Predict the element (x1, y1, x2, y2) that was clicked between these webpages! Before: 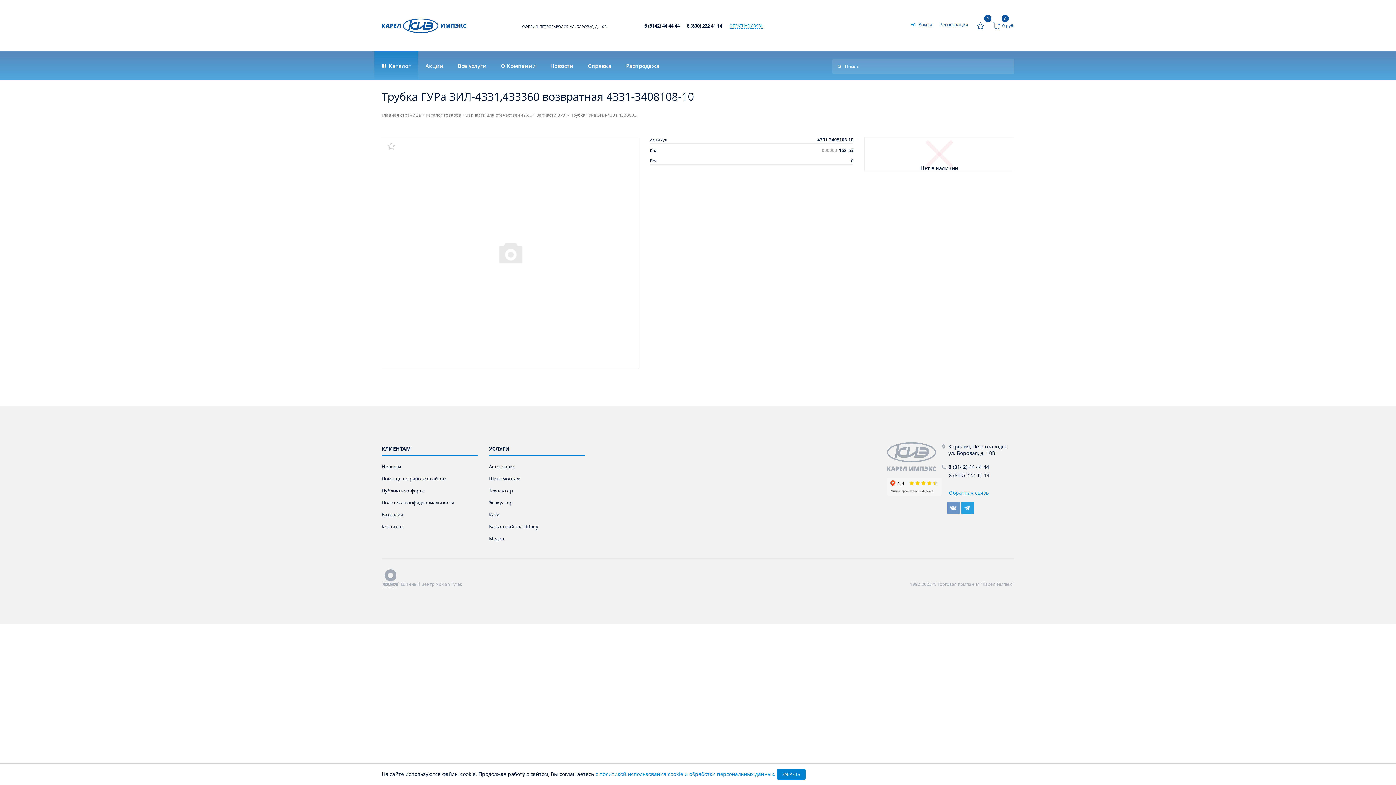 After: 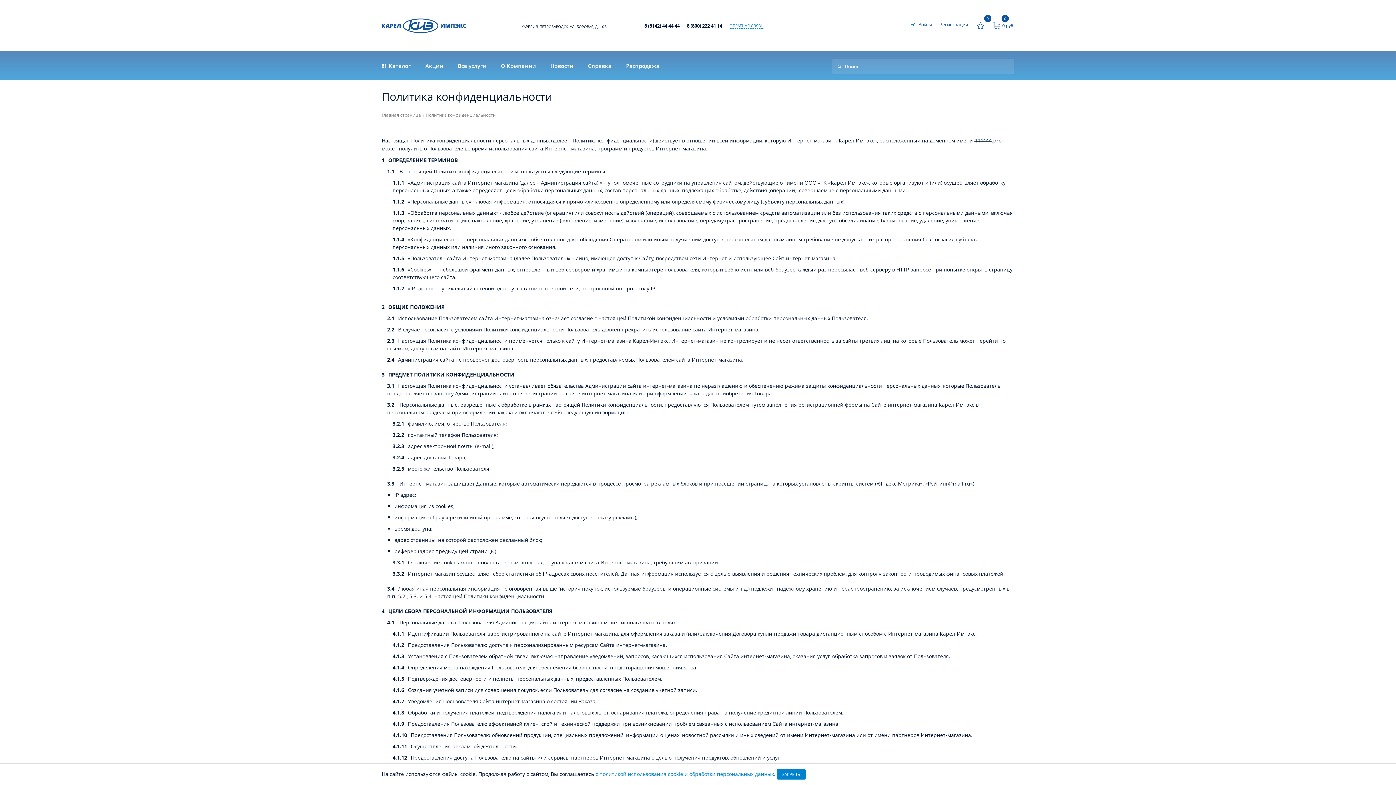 Action: label: Политика конфиденциальности bbox: (381, 499, 454, 507)